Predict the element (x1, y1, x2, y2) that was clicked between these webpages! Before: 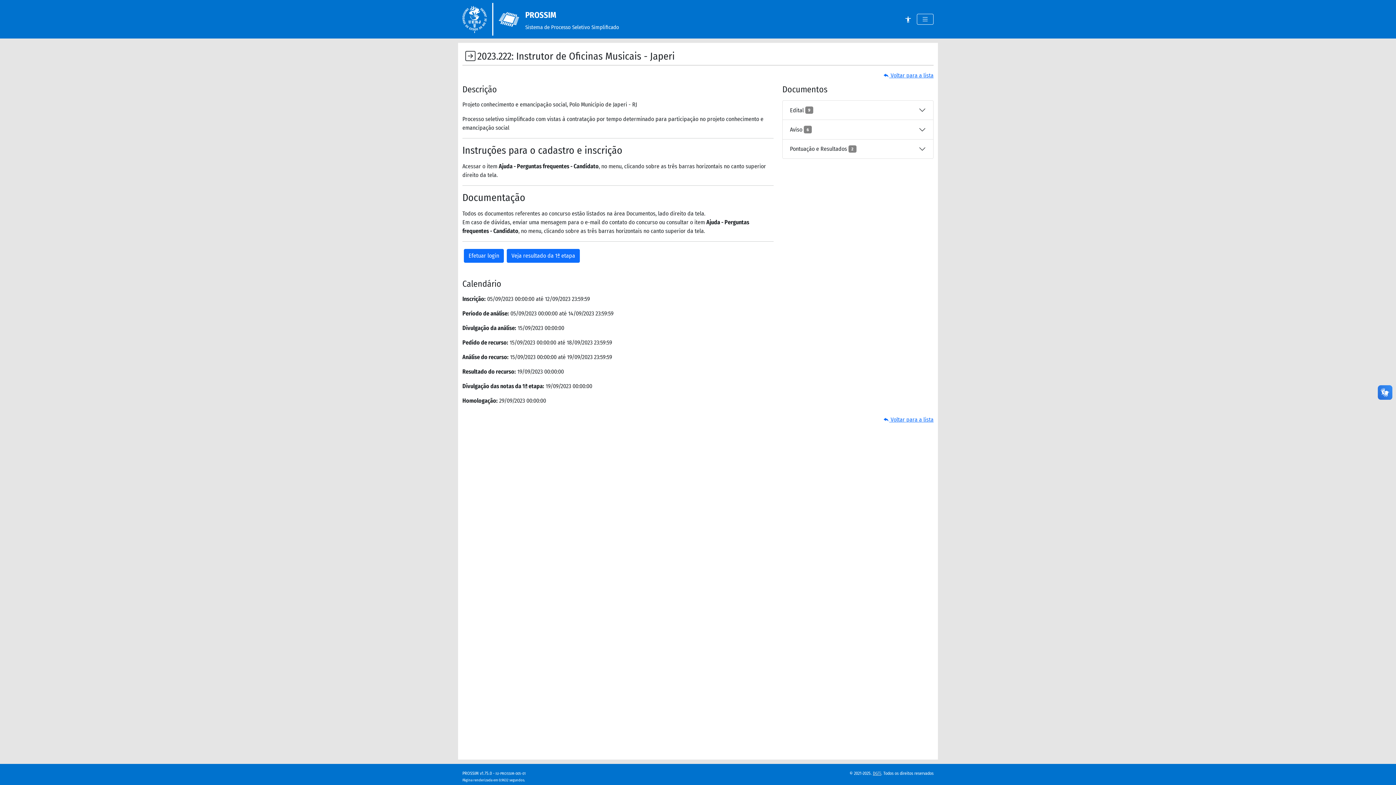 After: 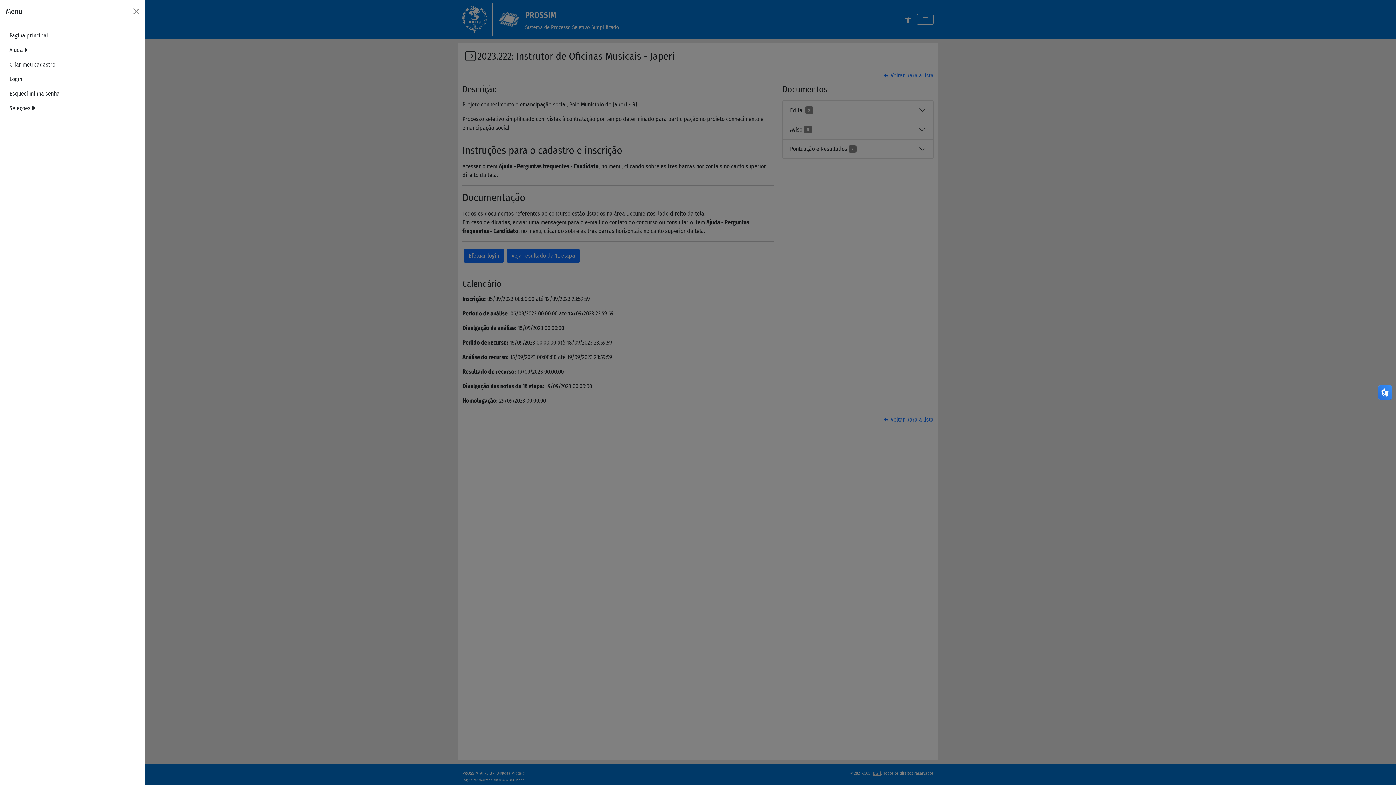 Action: bbox: (917, 13, 933, 24)